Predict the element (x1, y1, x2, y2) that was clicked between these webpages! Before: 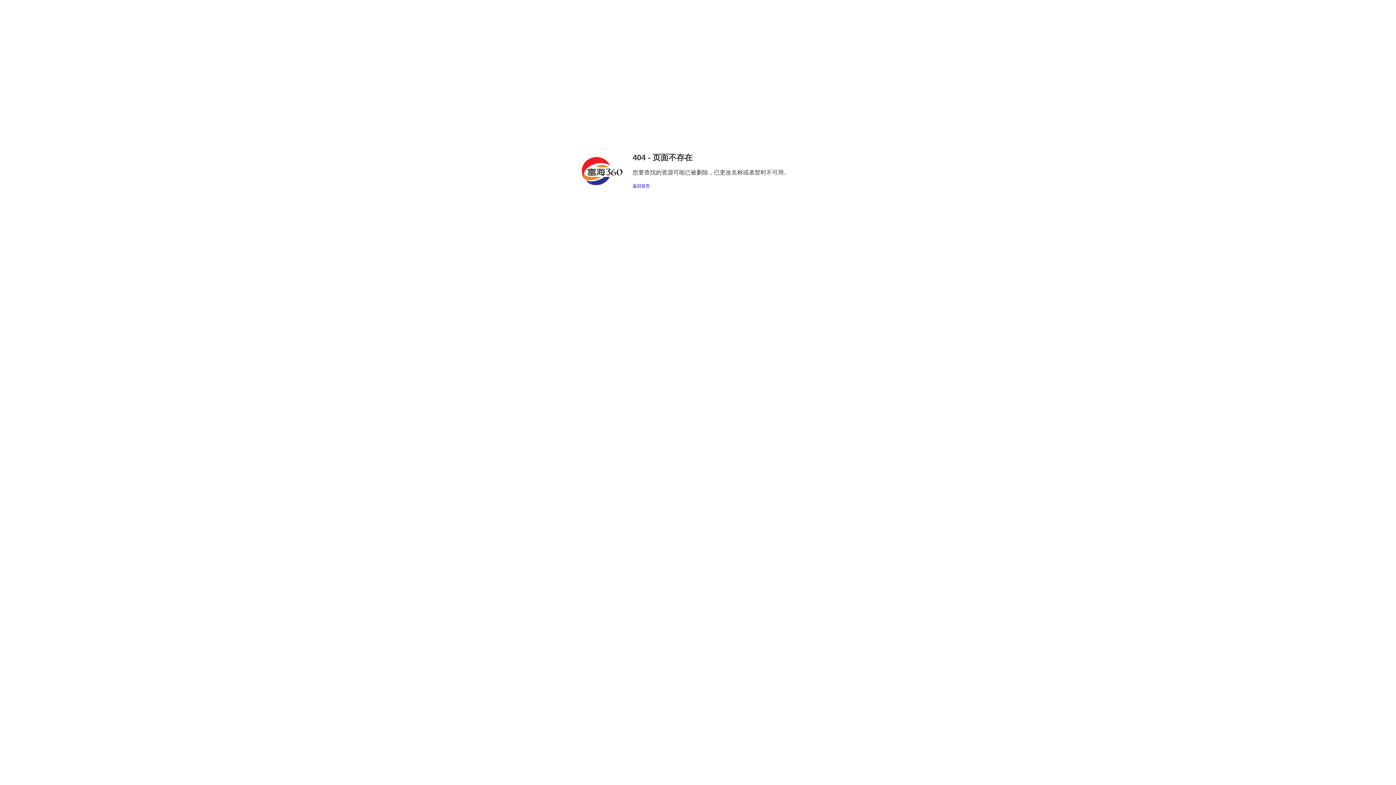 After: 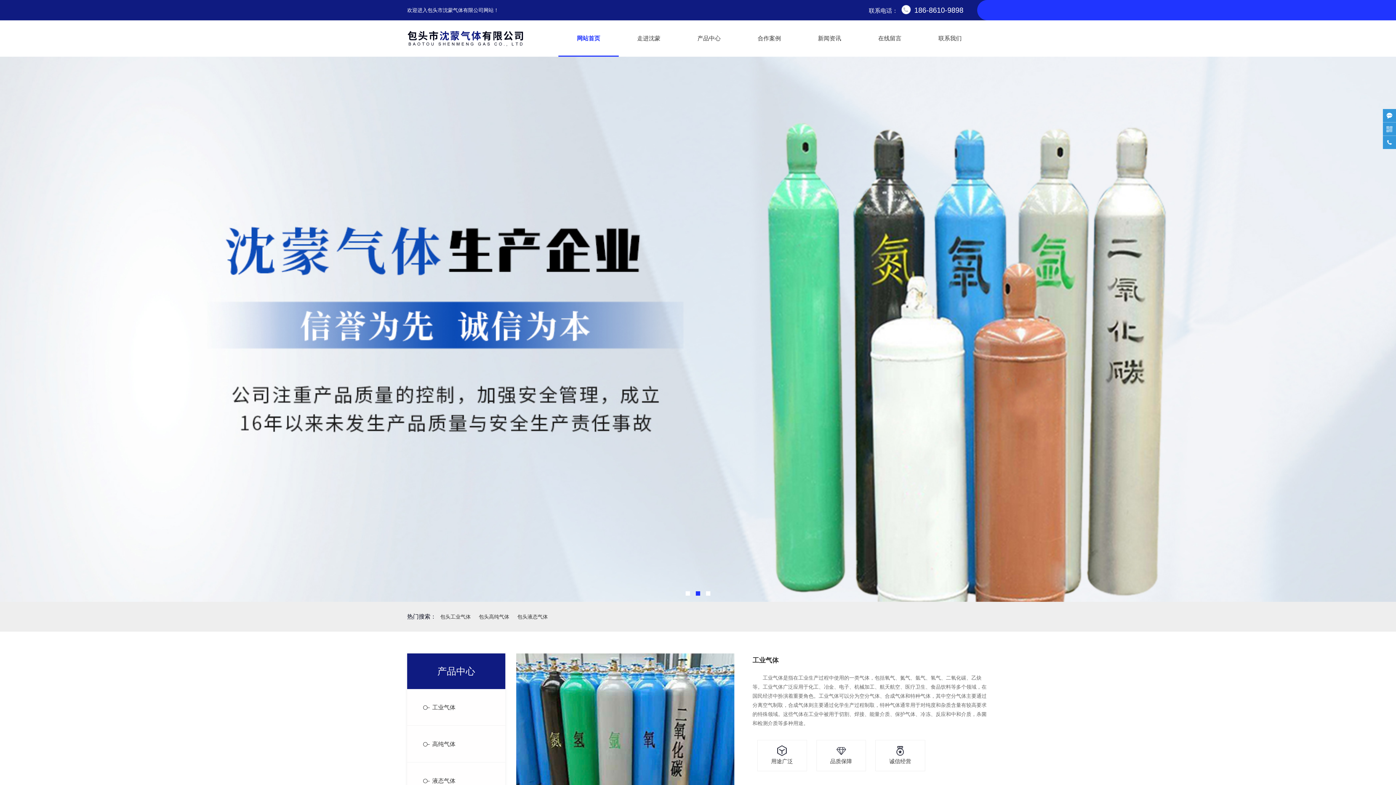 Action: label: 返回首页 bbox: (632, 183, 650, 188)